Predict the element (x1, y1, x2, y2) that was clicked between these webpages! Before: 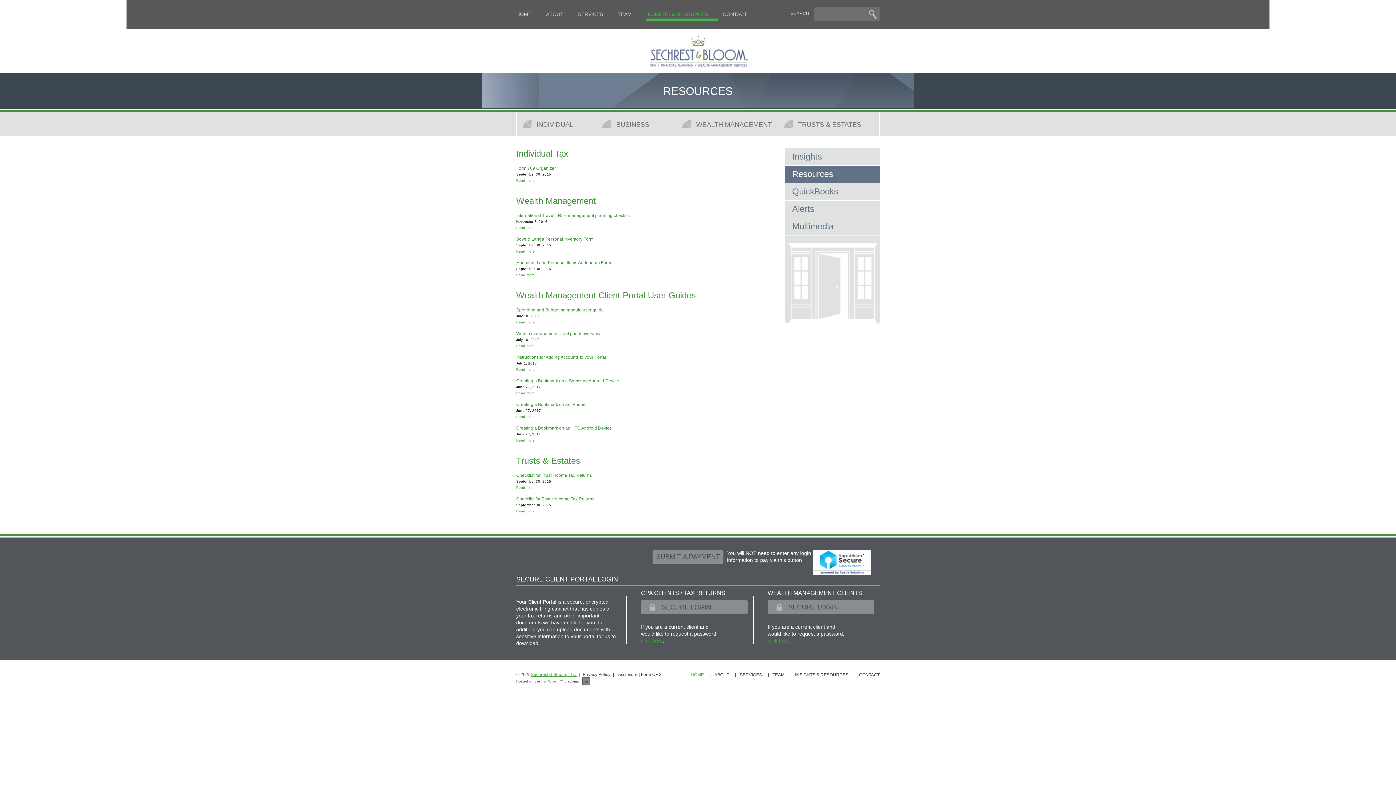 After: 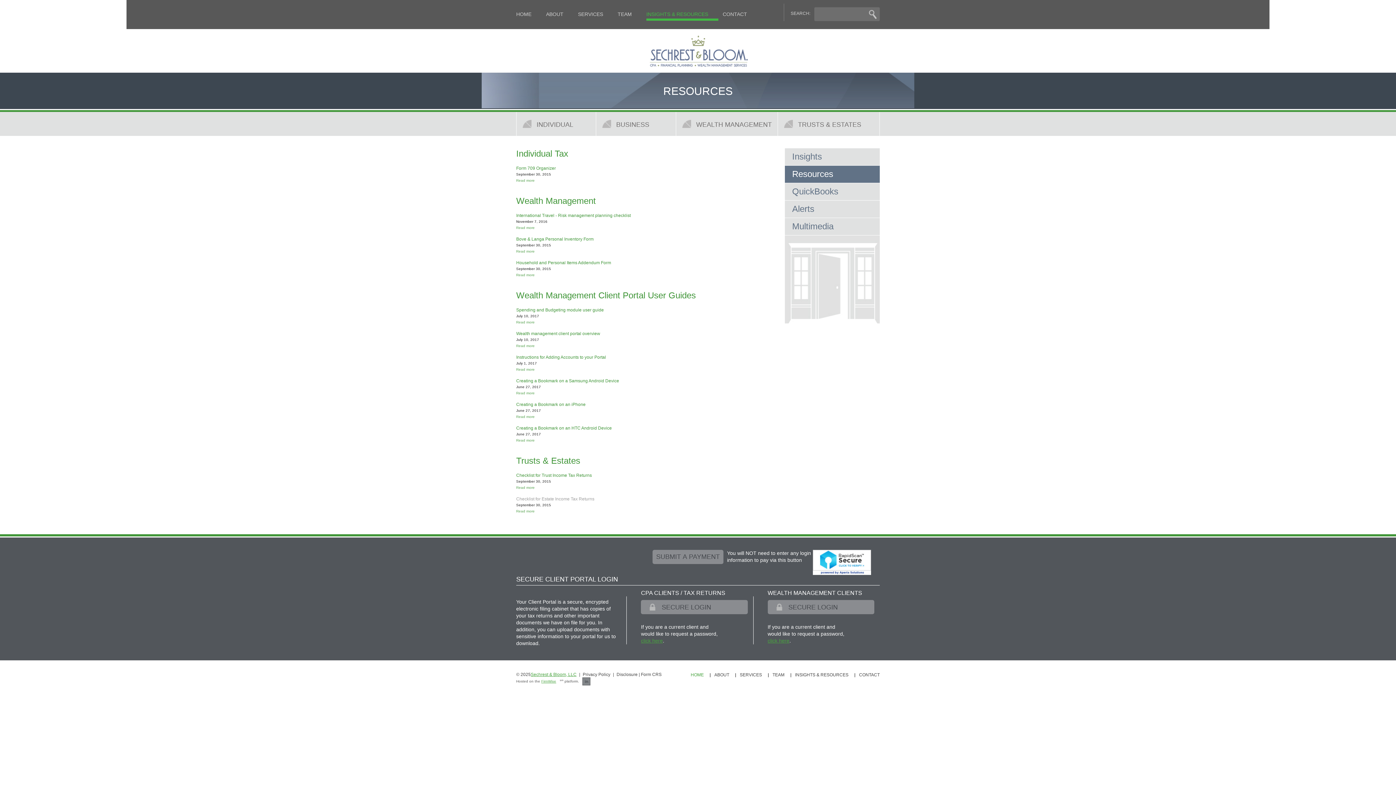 Action: label: Checklist for Estate Income Tax Returns bbox: (516, 496, 594, 501)